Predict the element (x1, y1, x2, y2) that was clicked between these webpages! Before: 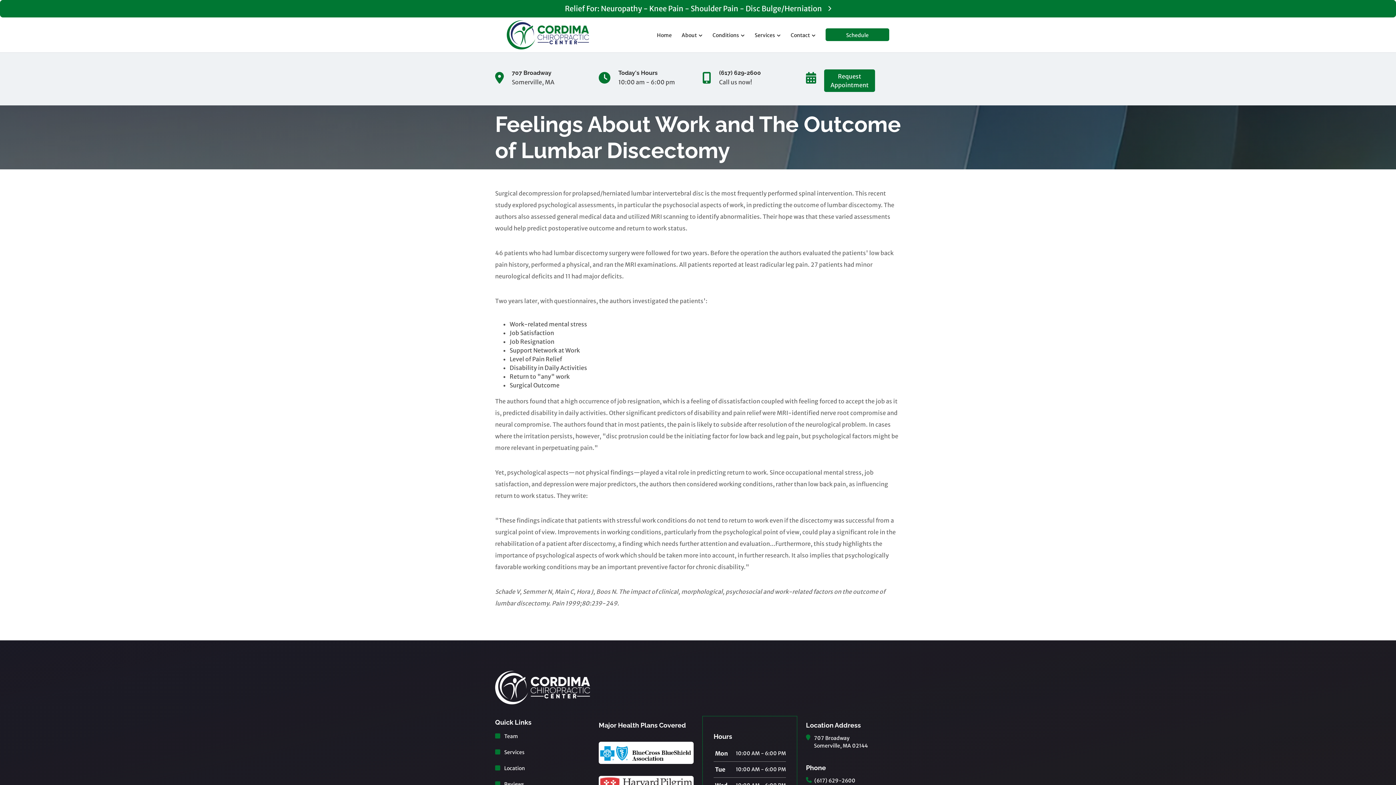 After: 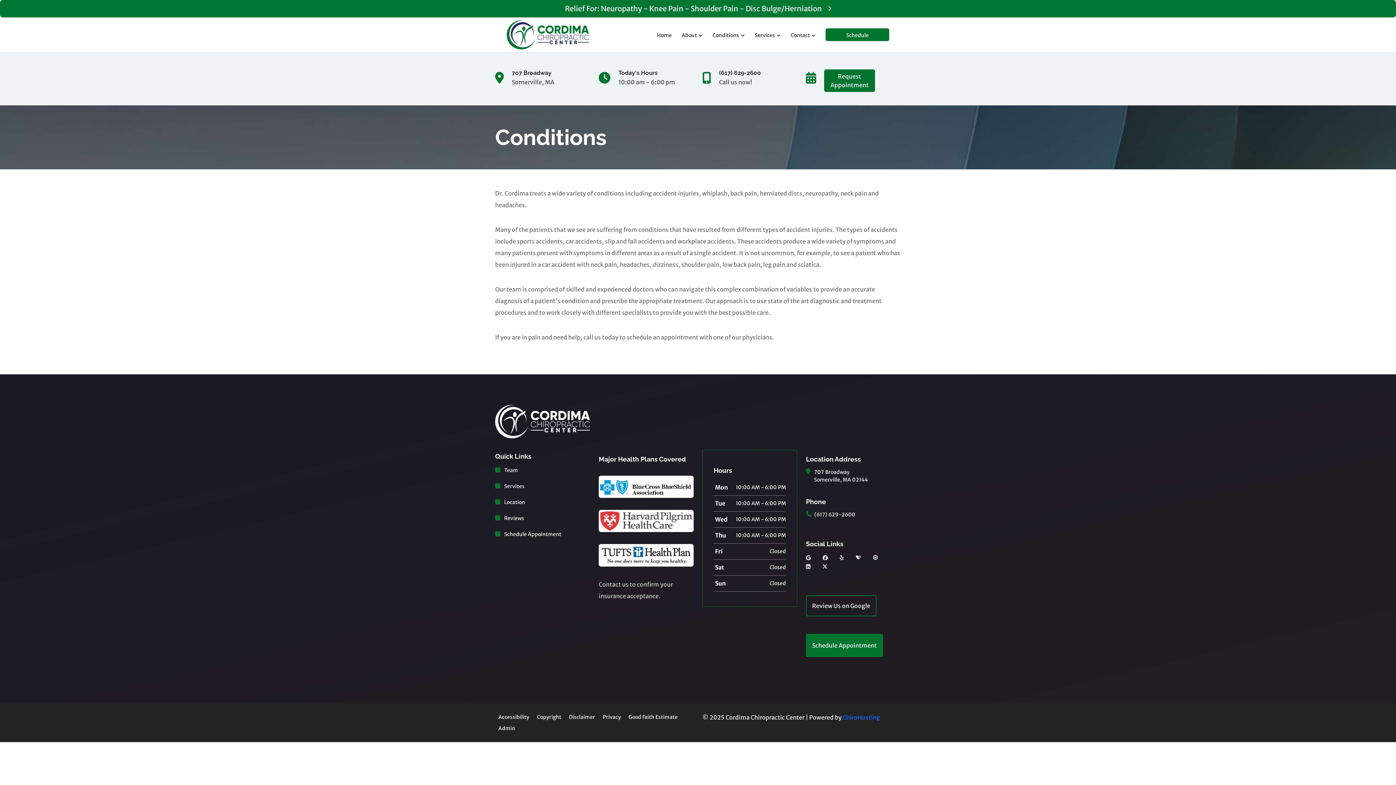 Action: label: Conditions bbox: (708, 28, 749, 41)